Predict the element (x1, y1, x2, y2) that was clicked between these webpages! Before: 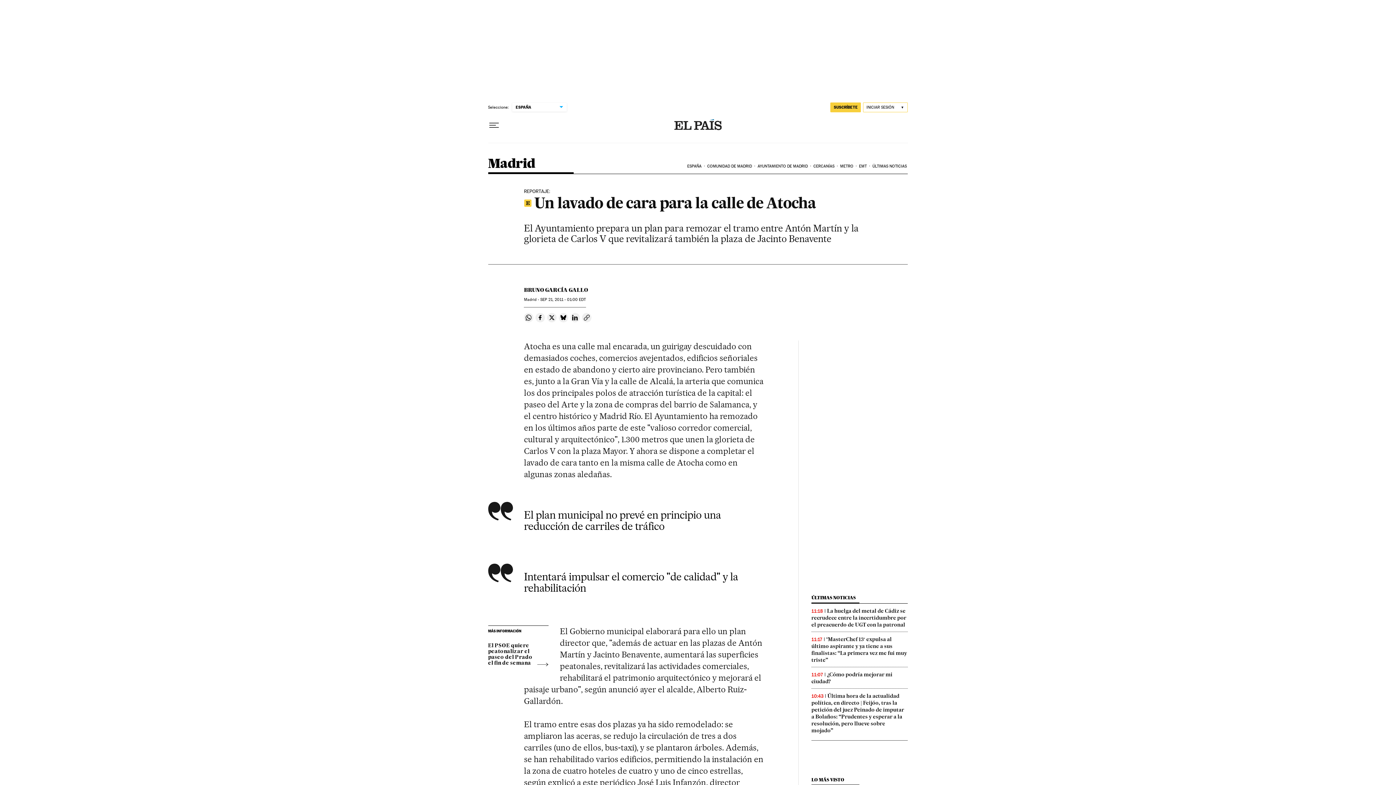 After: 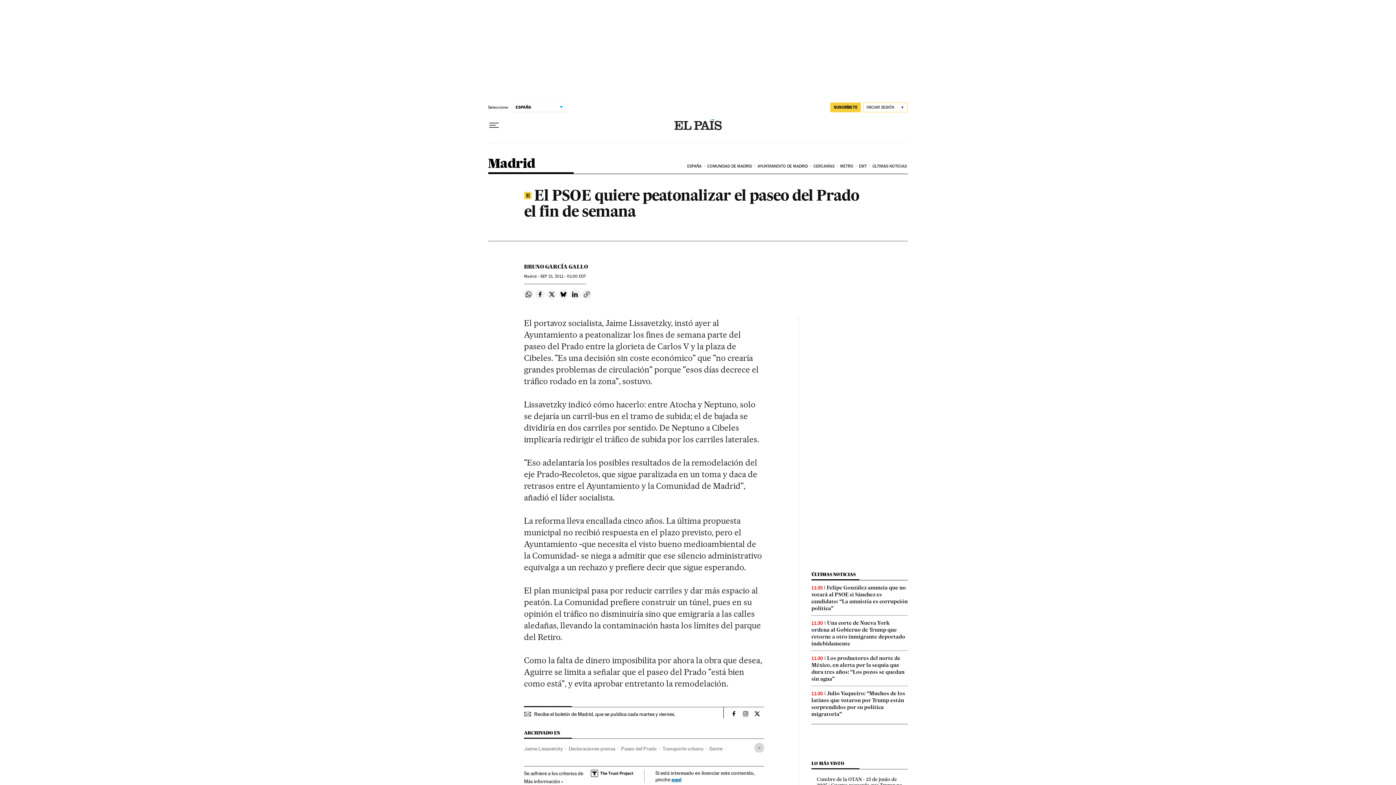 Action: label: El PSOE quiere peatonalizar el paseo del Prado el fin de semana bbox: (488, 638, 548, 666)